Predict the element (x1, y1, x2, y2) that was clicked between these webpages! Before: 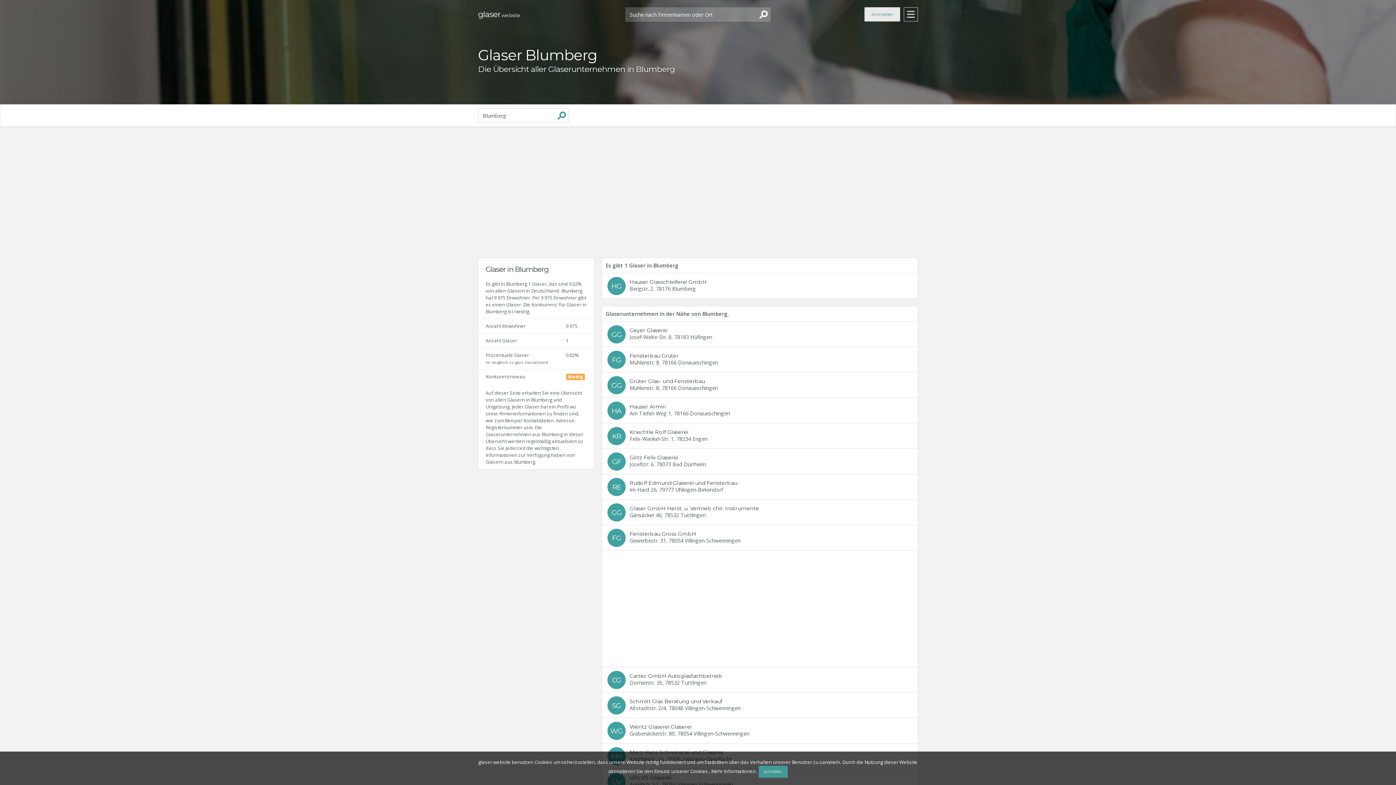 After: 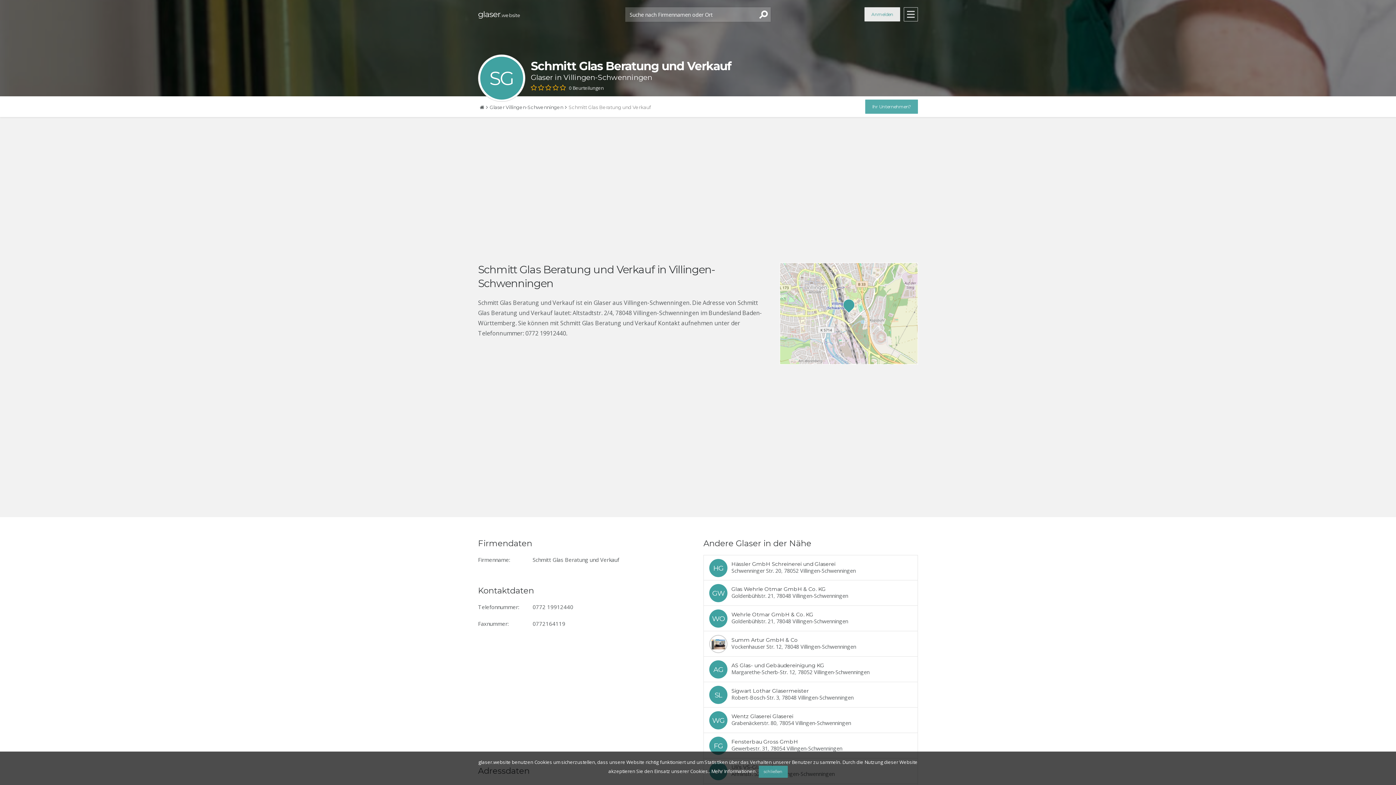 Action: bbox: (602, 693, 917, 718)